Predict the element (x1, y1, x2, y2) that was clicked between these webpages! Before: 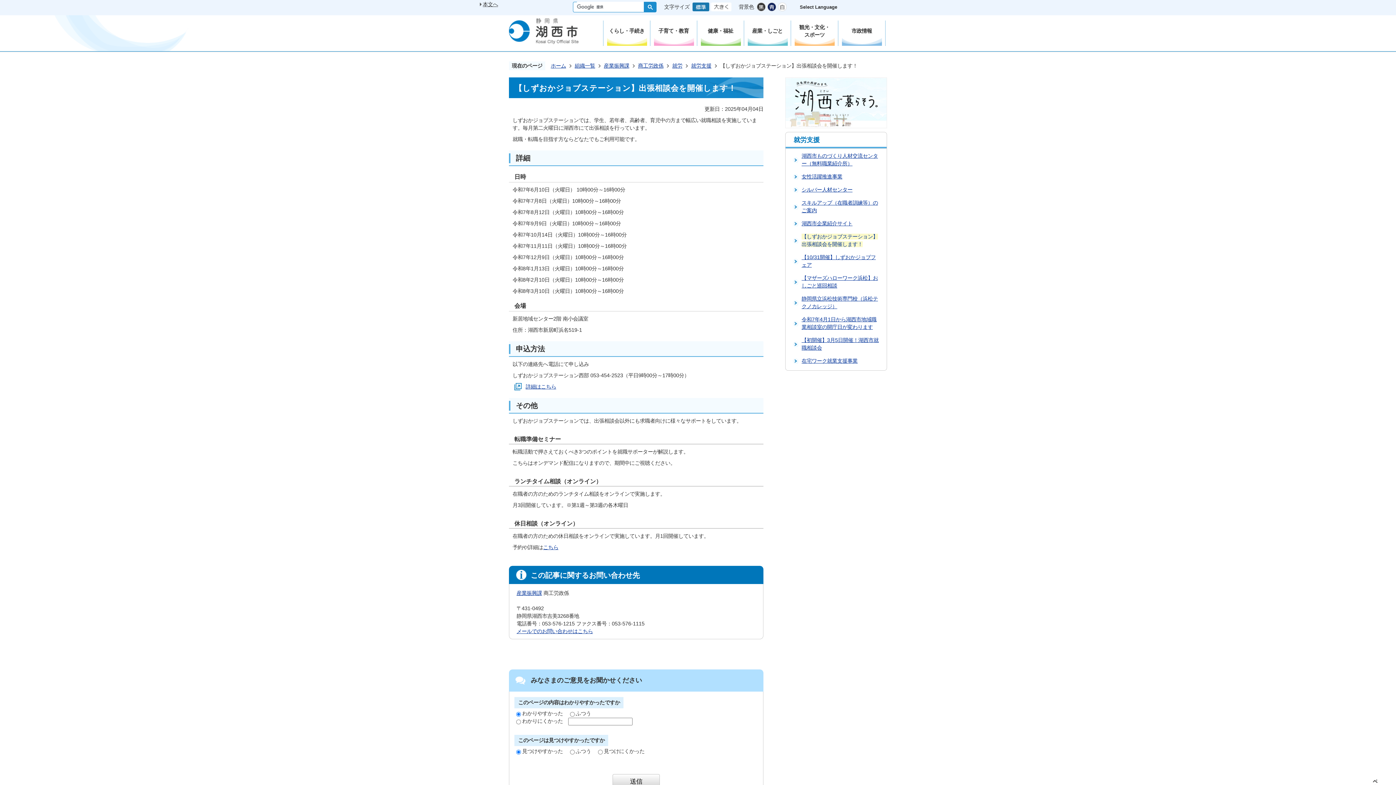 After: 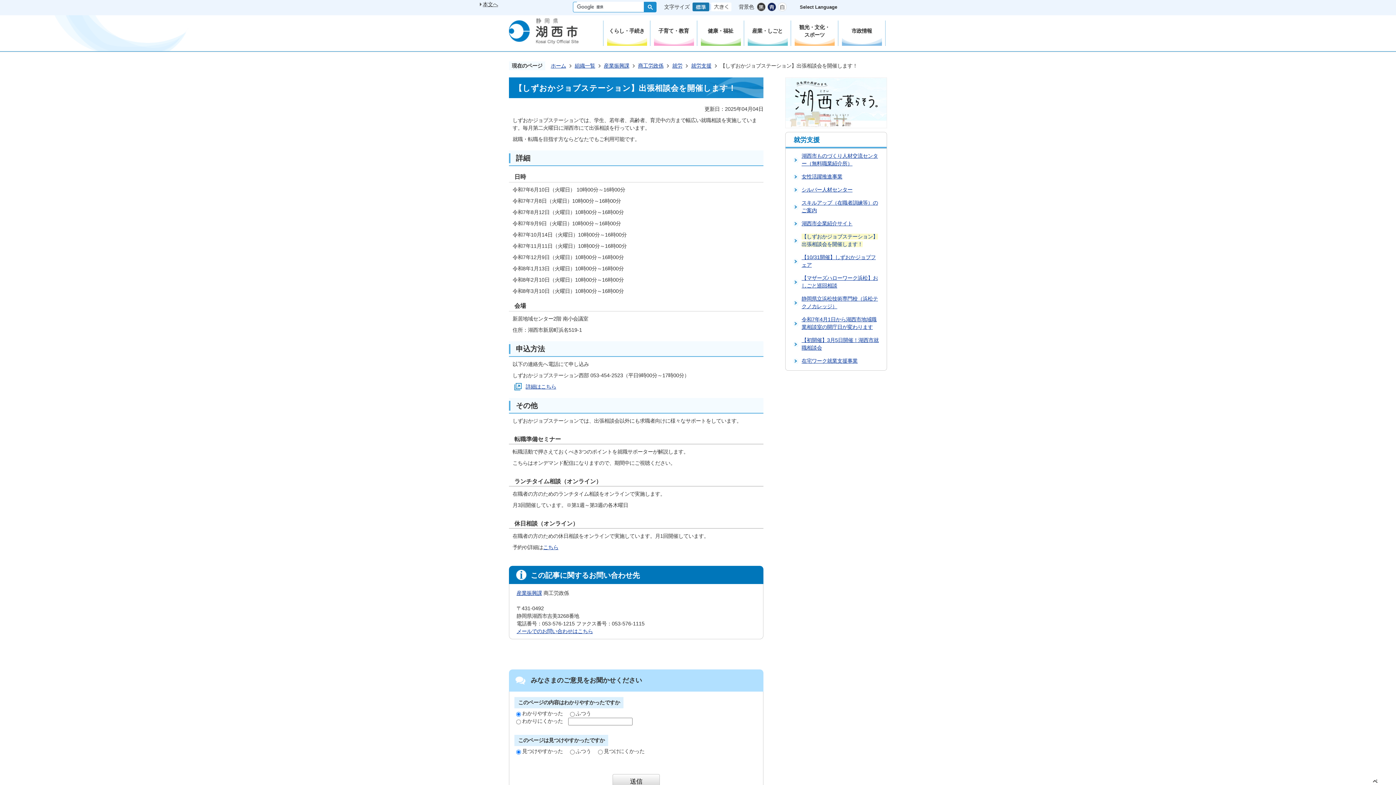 Action: bbox: (692, 4, 711, 9)